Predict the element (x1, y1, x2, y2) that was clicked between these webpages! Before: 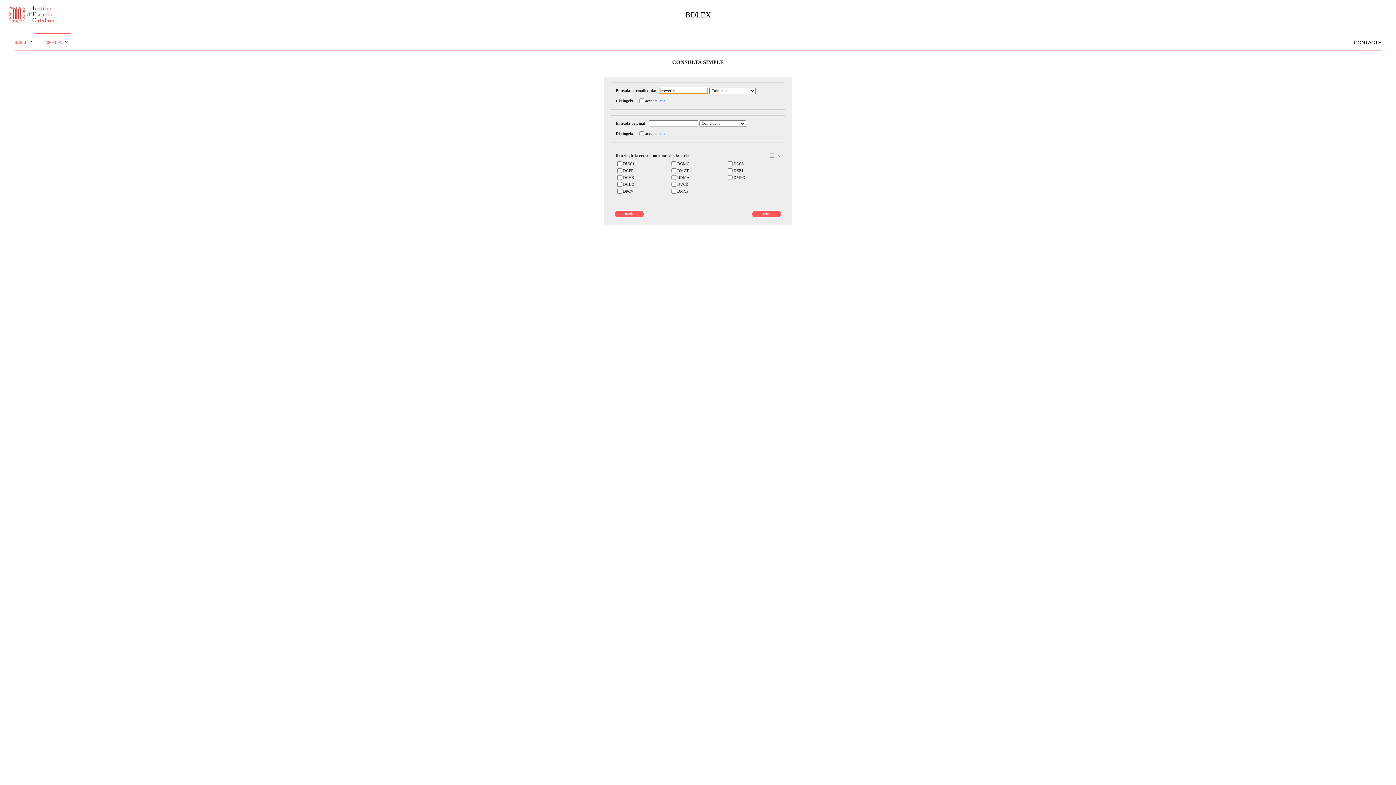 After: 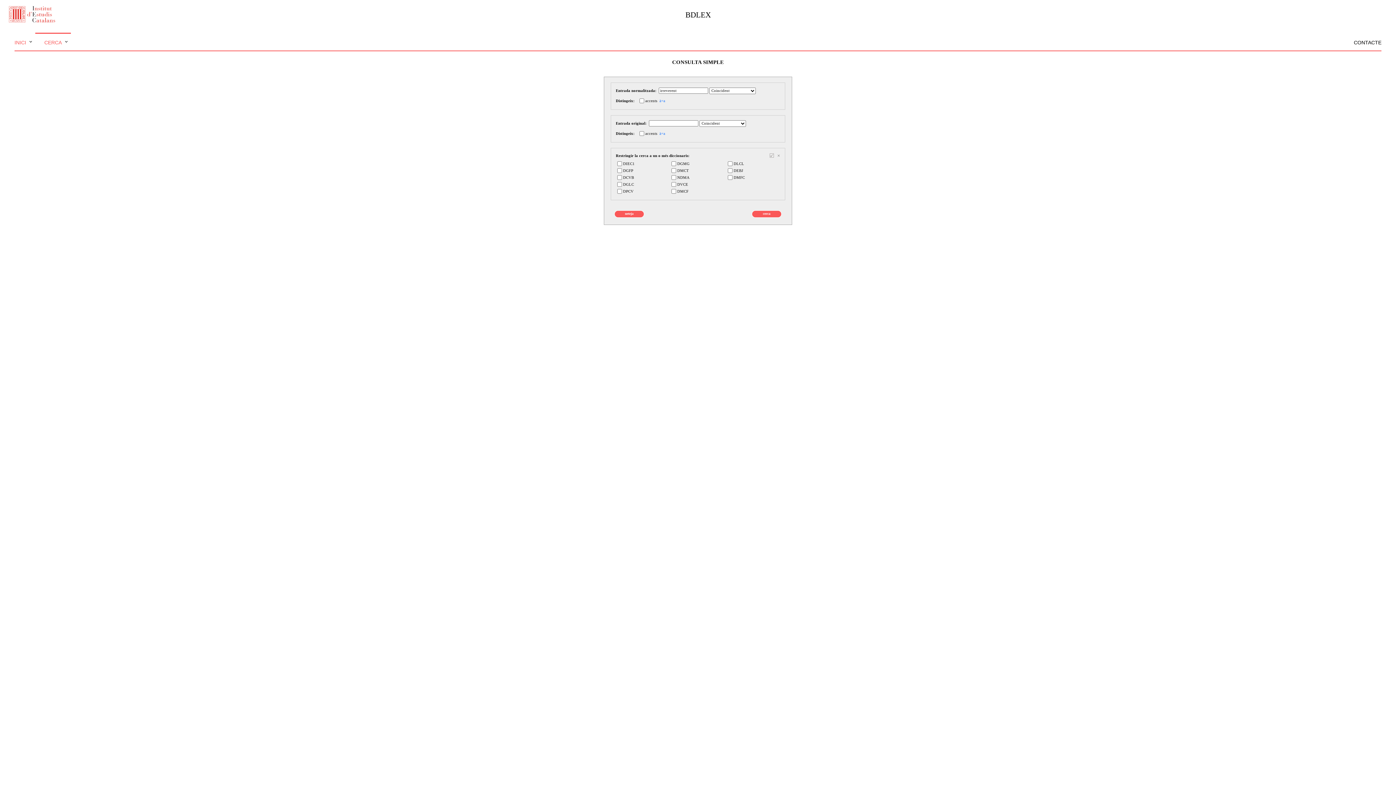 Action: bbox: (7, 17, 57, 26)